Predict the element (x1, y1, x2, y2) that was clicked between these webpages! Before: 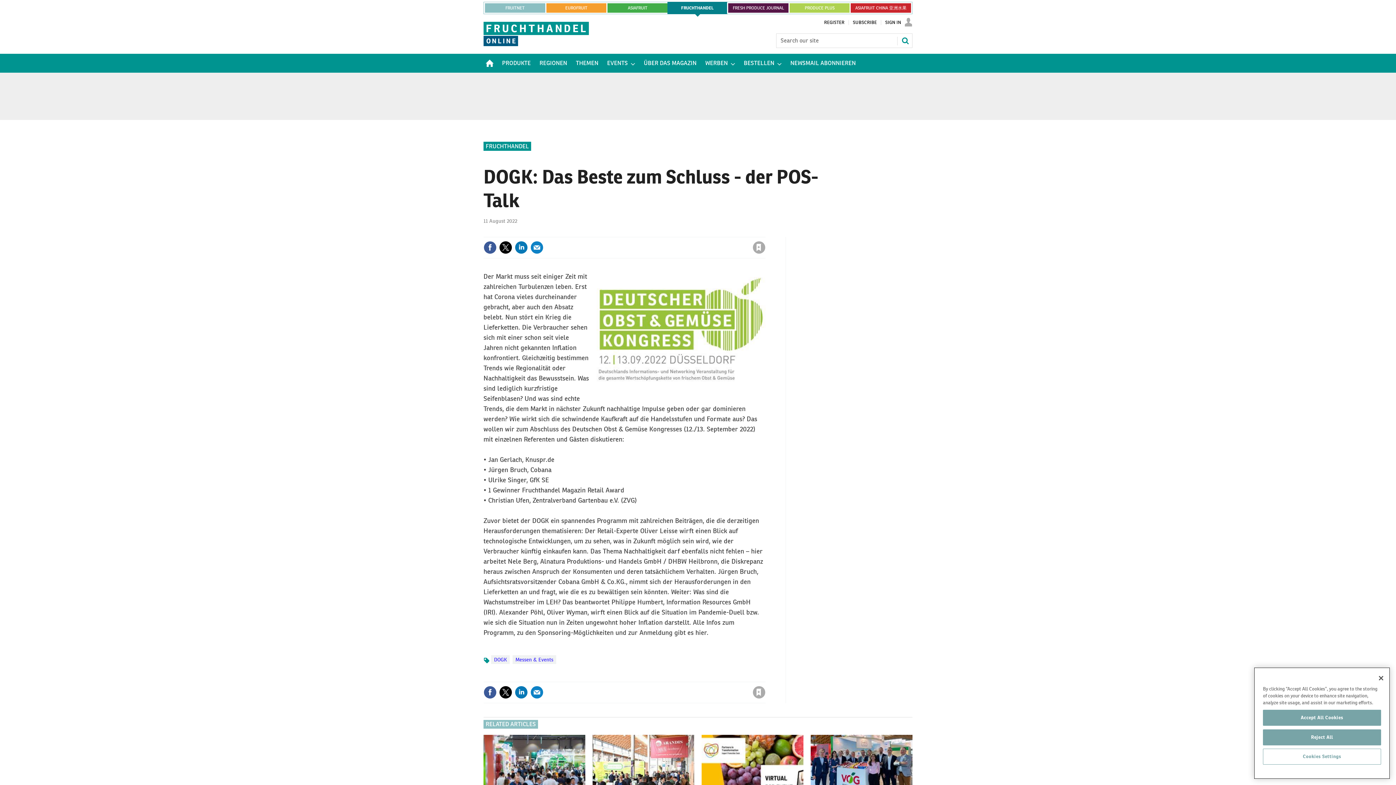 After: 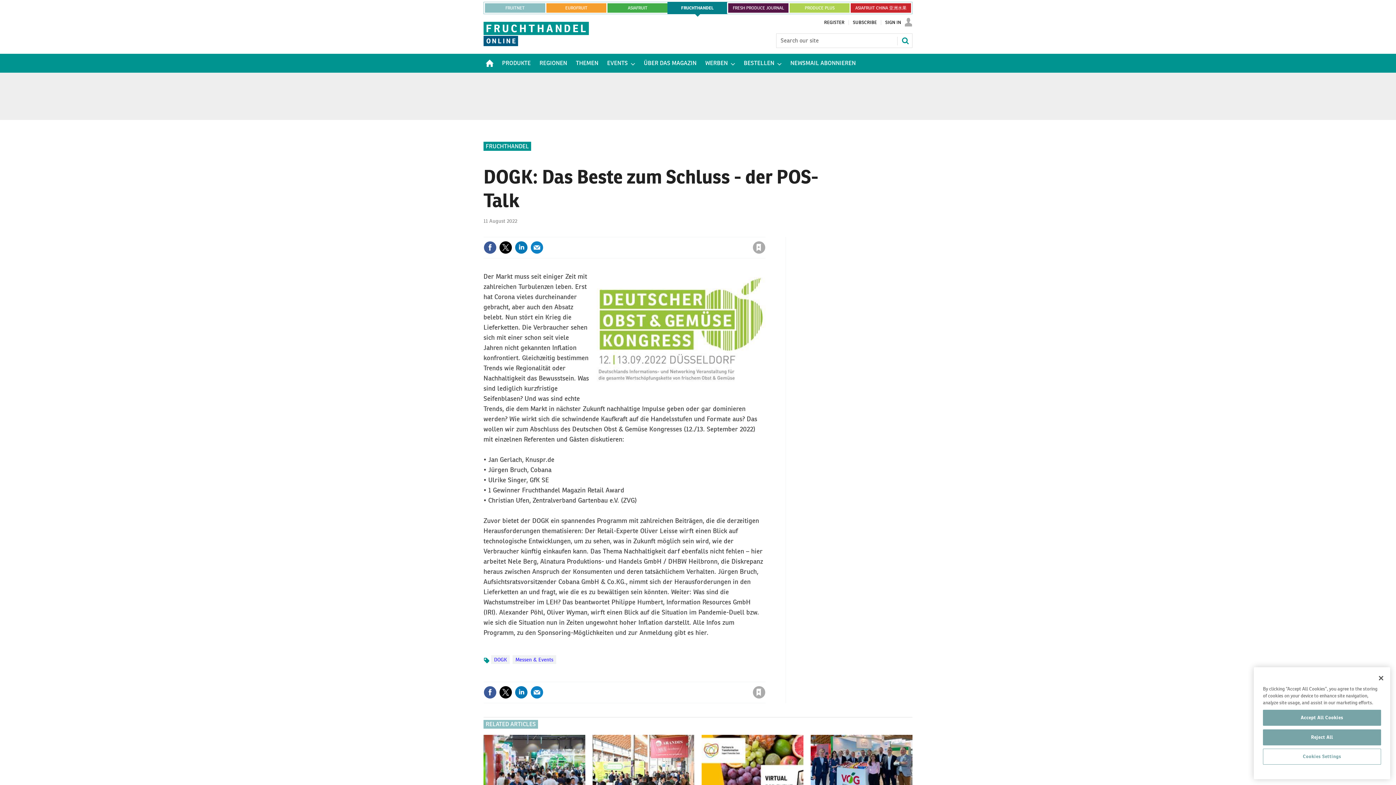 Action: bbox: (763, 229, 767, 236) label: close